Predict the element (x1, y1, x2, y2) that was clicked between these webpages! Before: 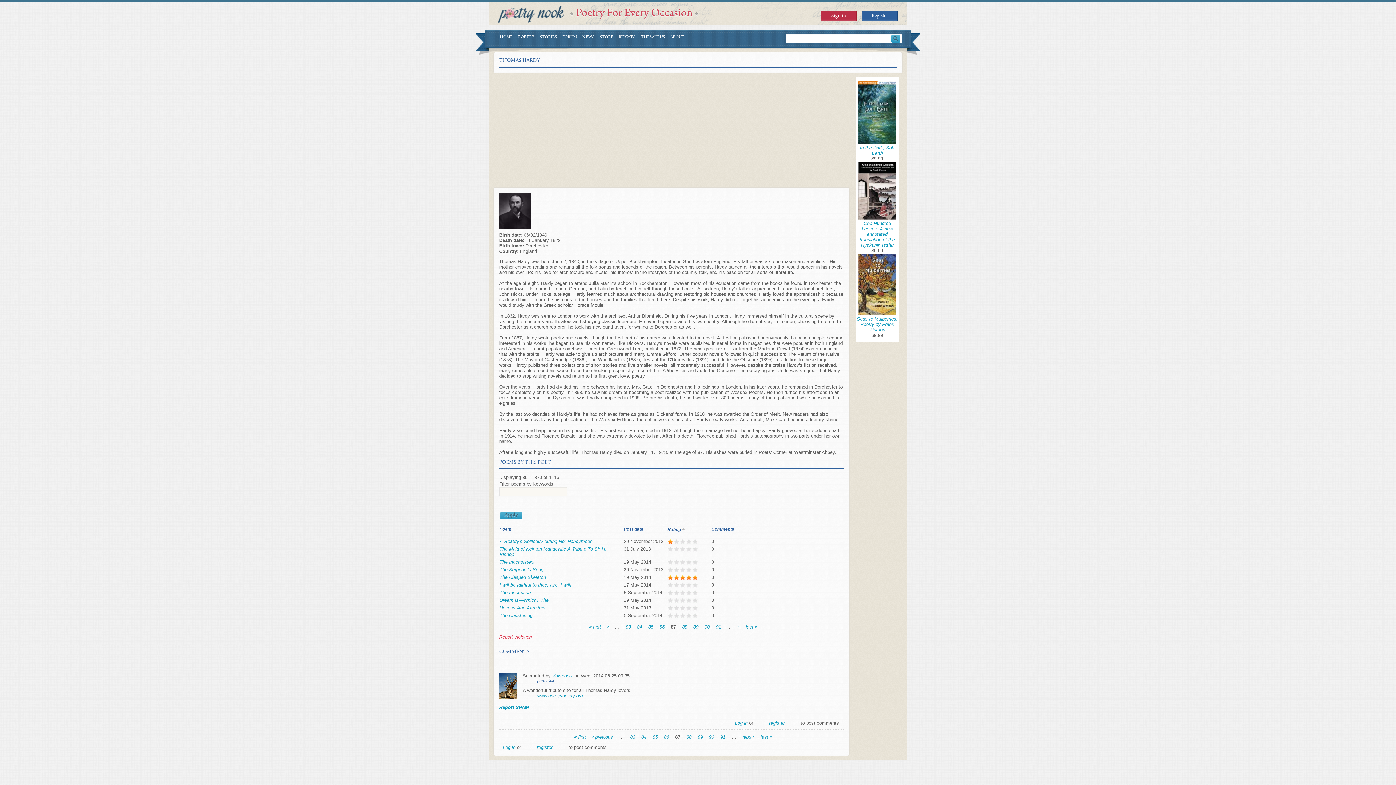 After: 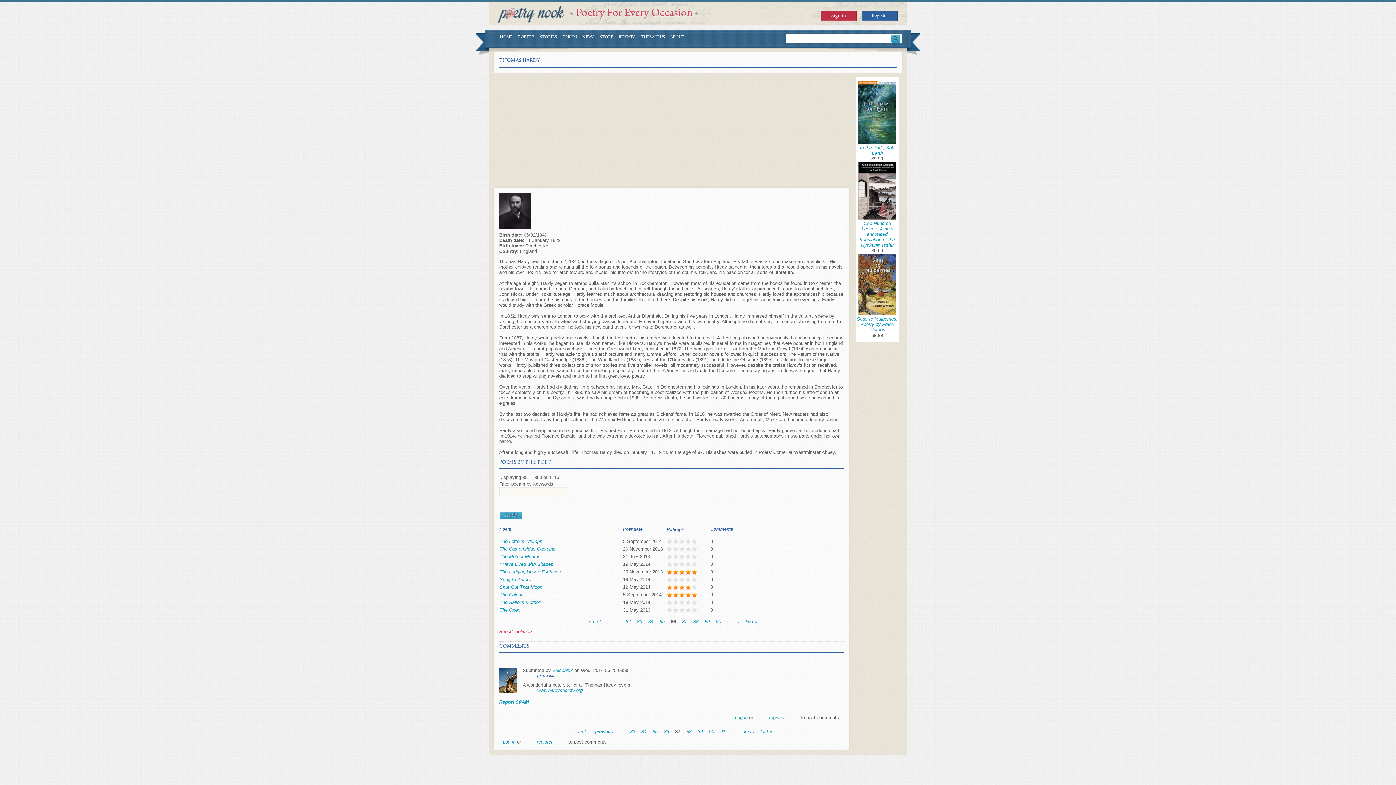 Action: bbox: (659, 624, 664, 629) label: 86